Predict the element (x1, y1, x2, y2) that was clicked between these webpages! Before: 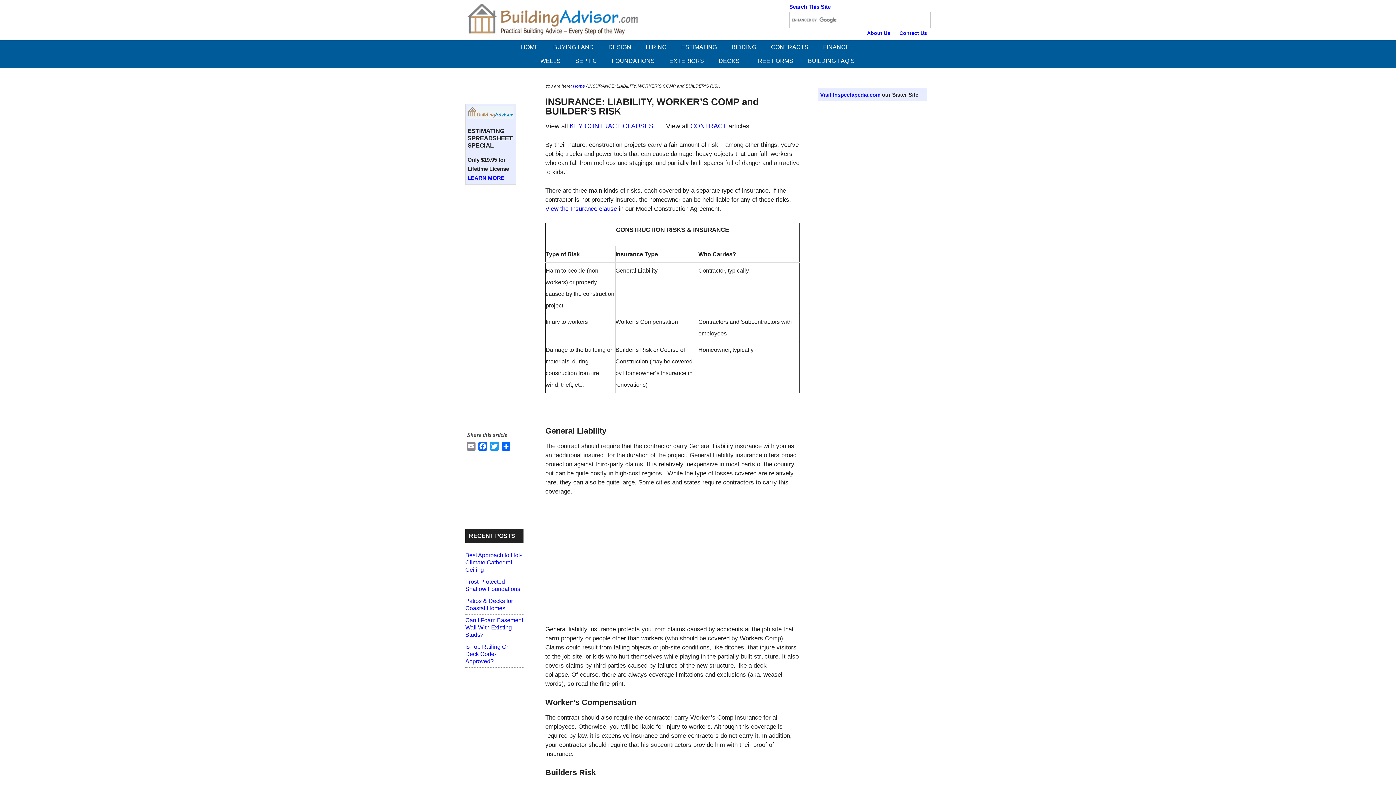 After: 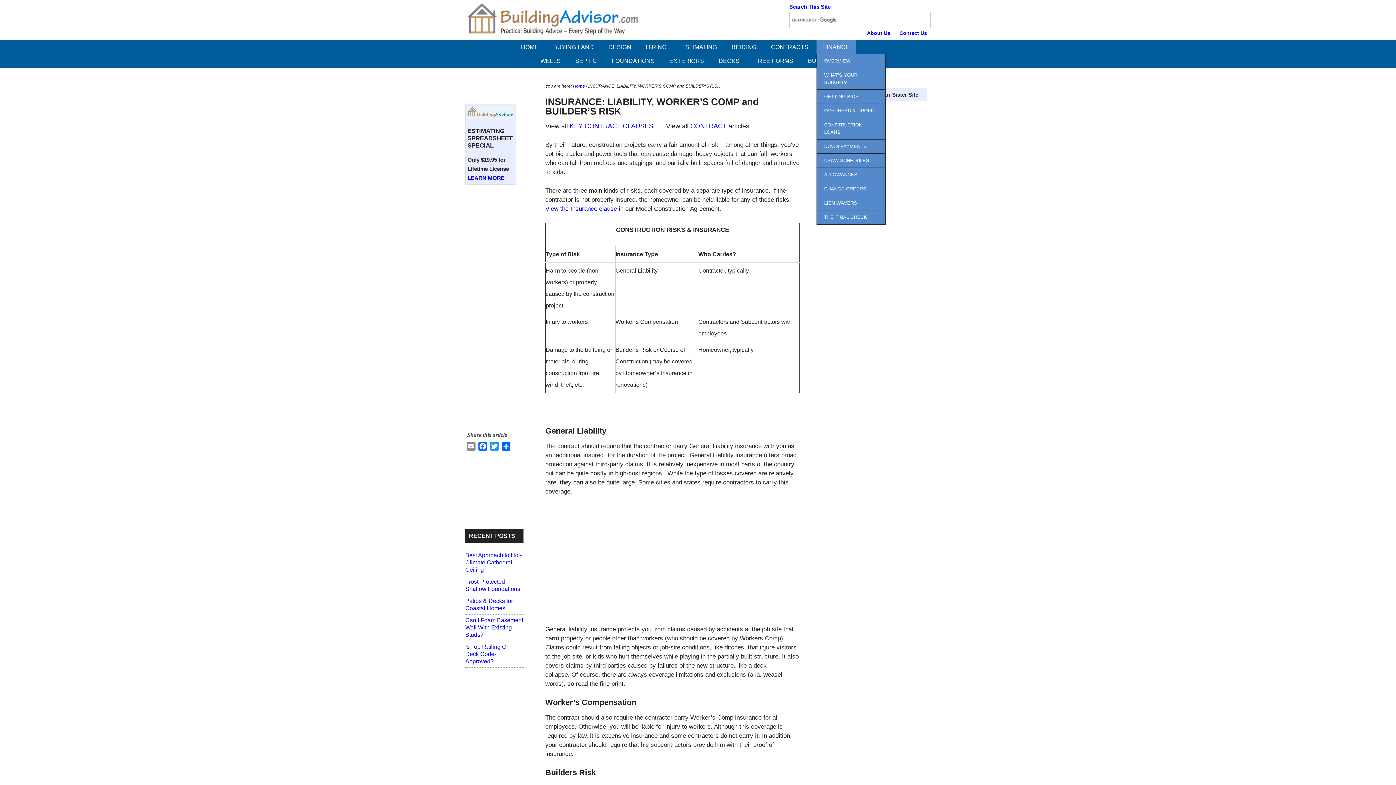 Action: label: FINANCE bbox: (816, 40, 856, 54)